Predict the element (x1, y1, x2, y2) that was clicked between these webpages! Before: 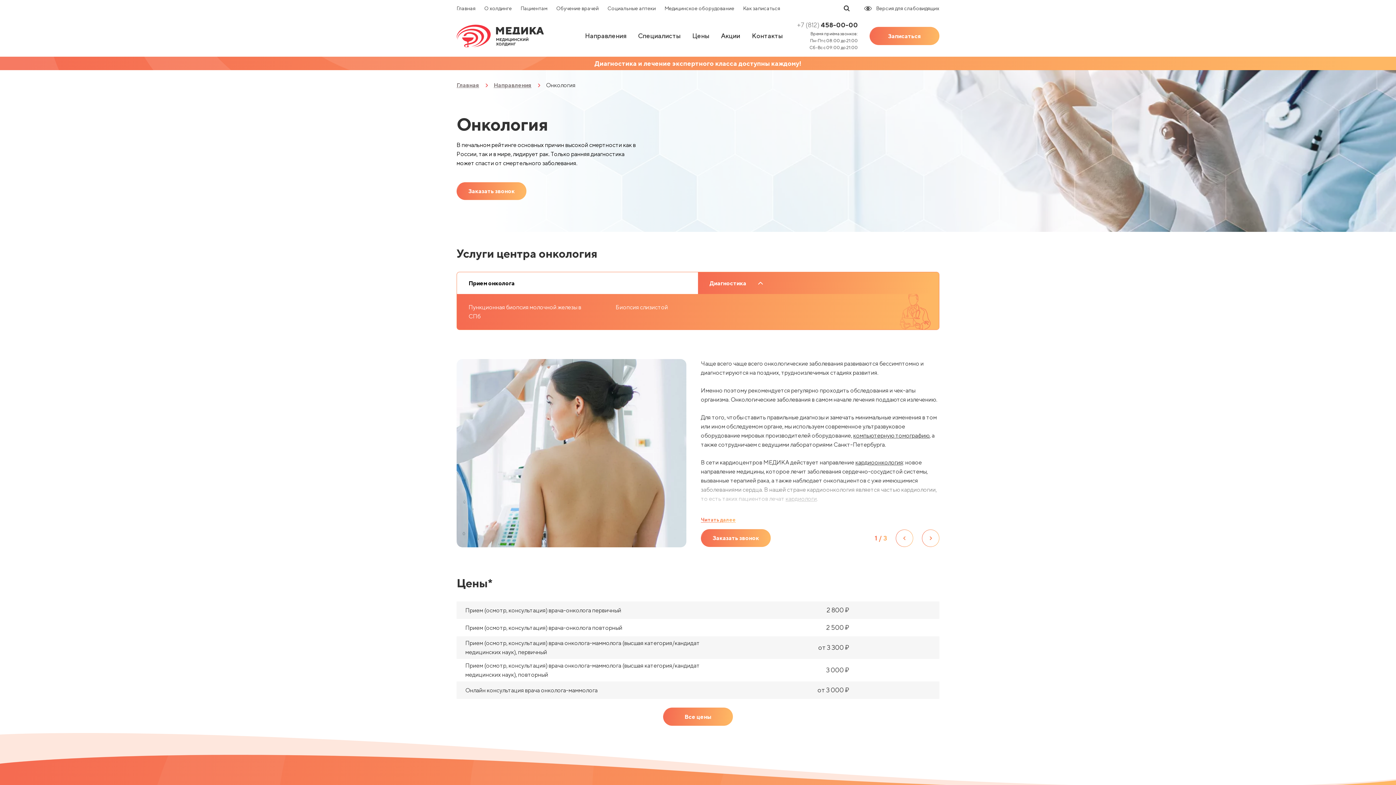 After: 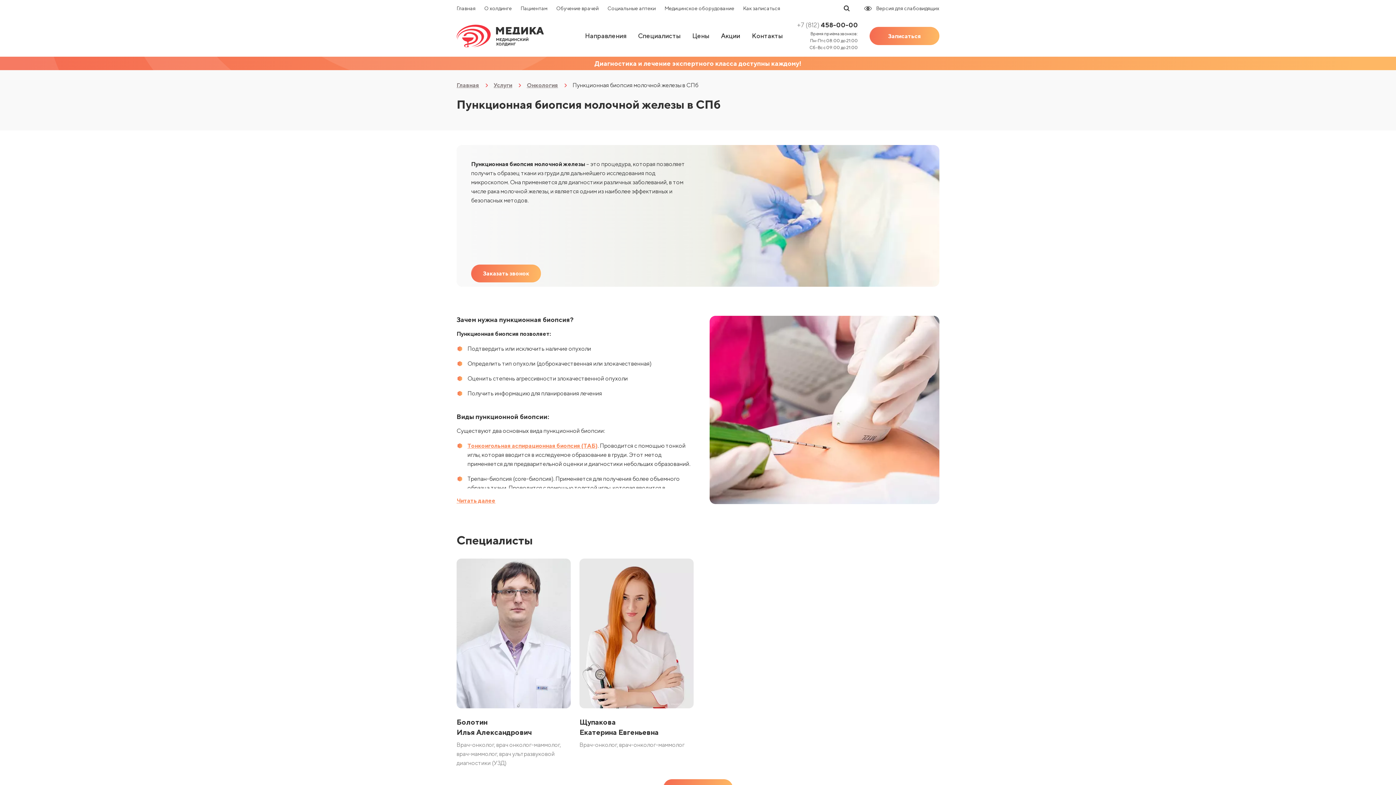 Action: label: Пункционная биопсия молочной железы в СПб bbox: (468, 300, 592, 324)